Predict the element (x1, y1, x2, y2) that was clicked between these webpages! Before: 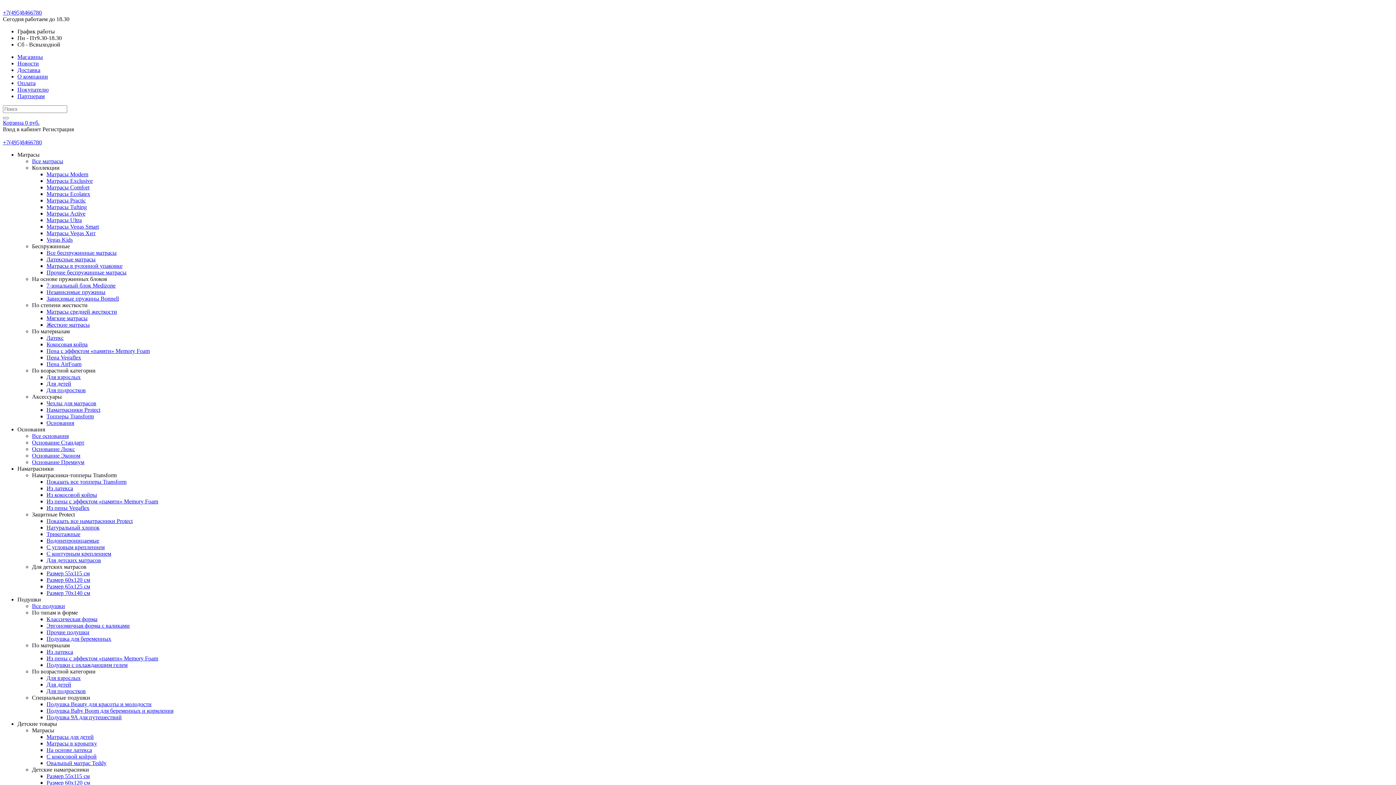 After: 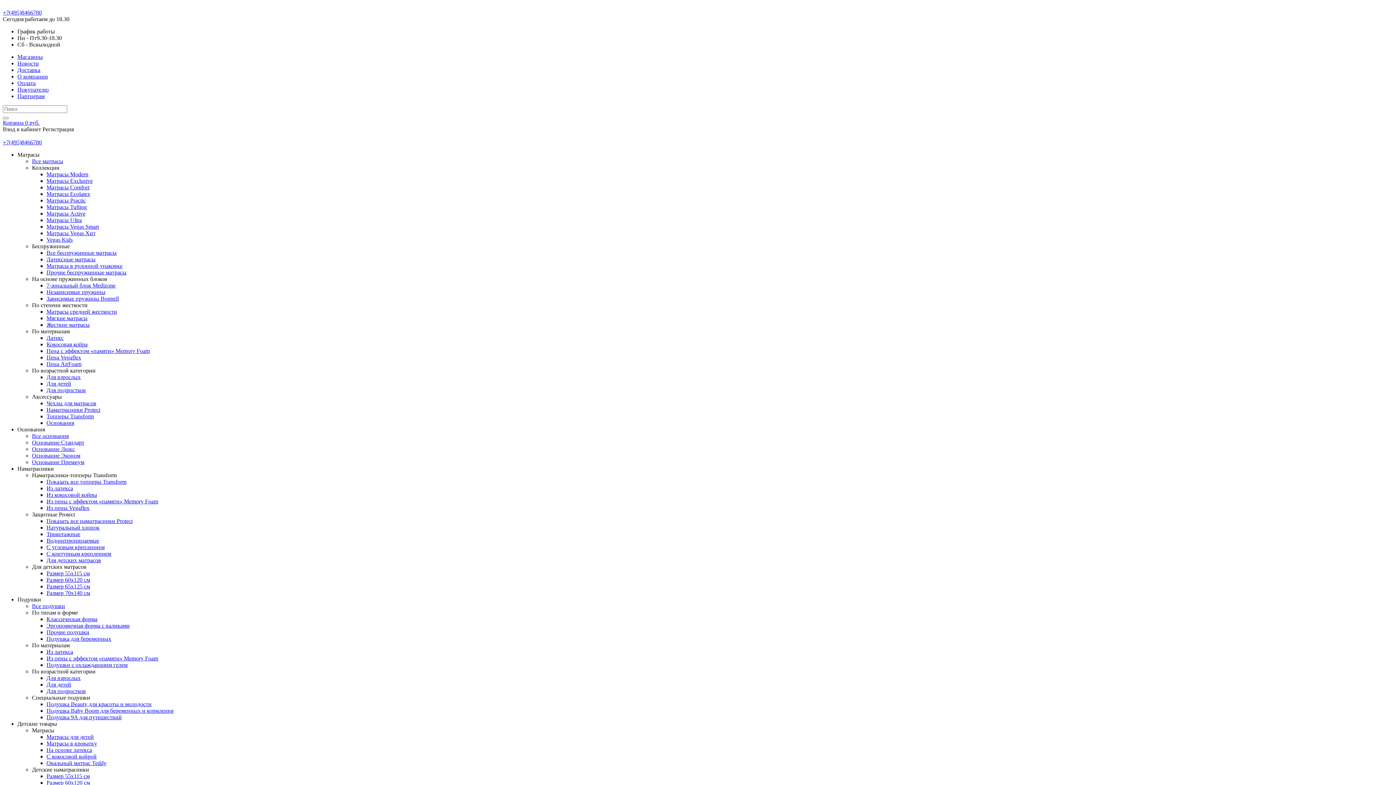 Action: label: Размер 55x115 см bbox: (46, 570, 89, 576)